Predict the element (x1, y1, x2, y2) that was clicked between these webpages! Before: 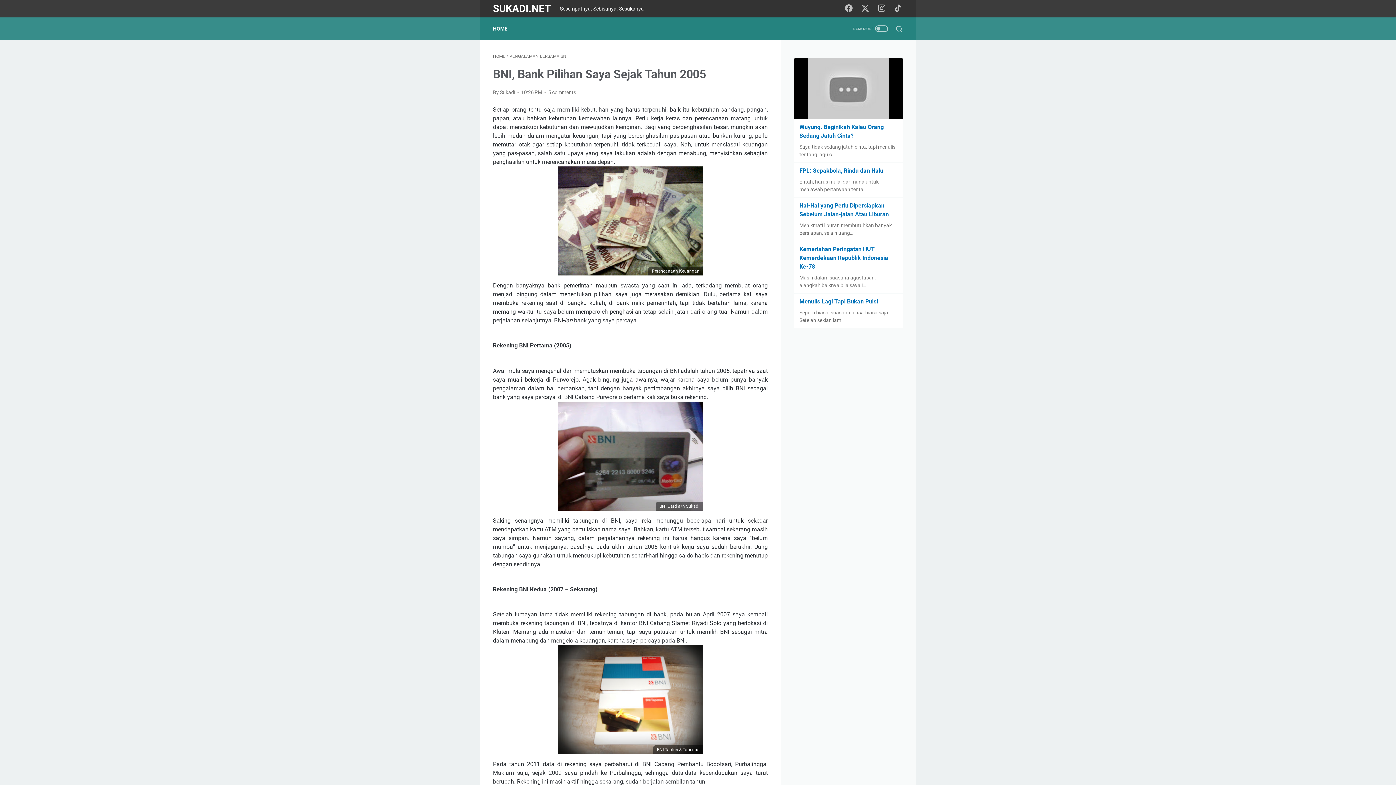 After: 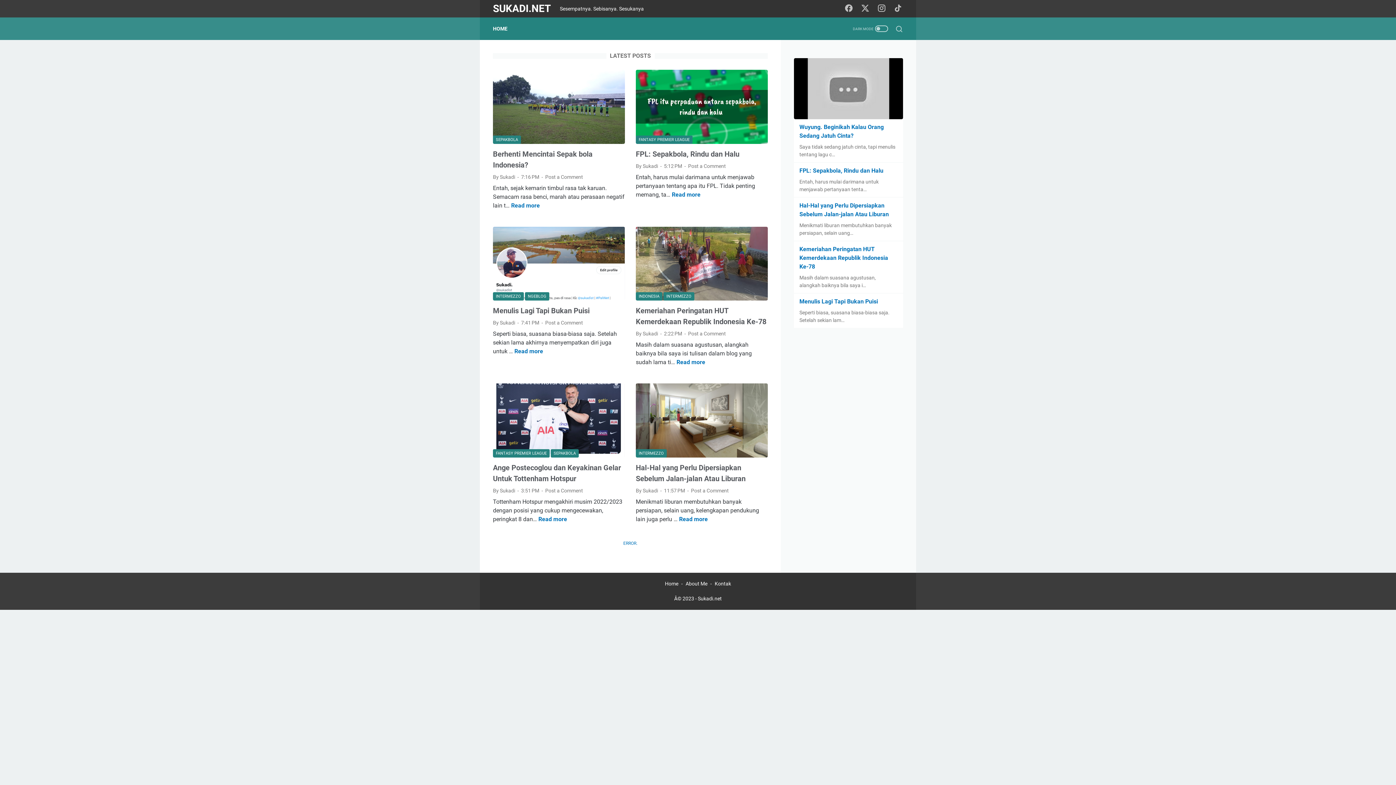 Action: label: SUKADI.NET bbox: (493, 2, 550, 14)